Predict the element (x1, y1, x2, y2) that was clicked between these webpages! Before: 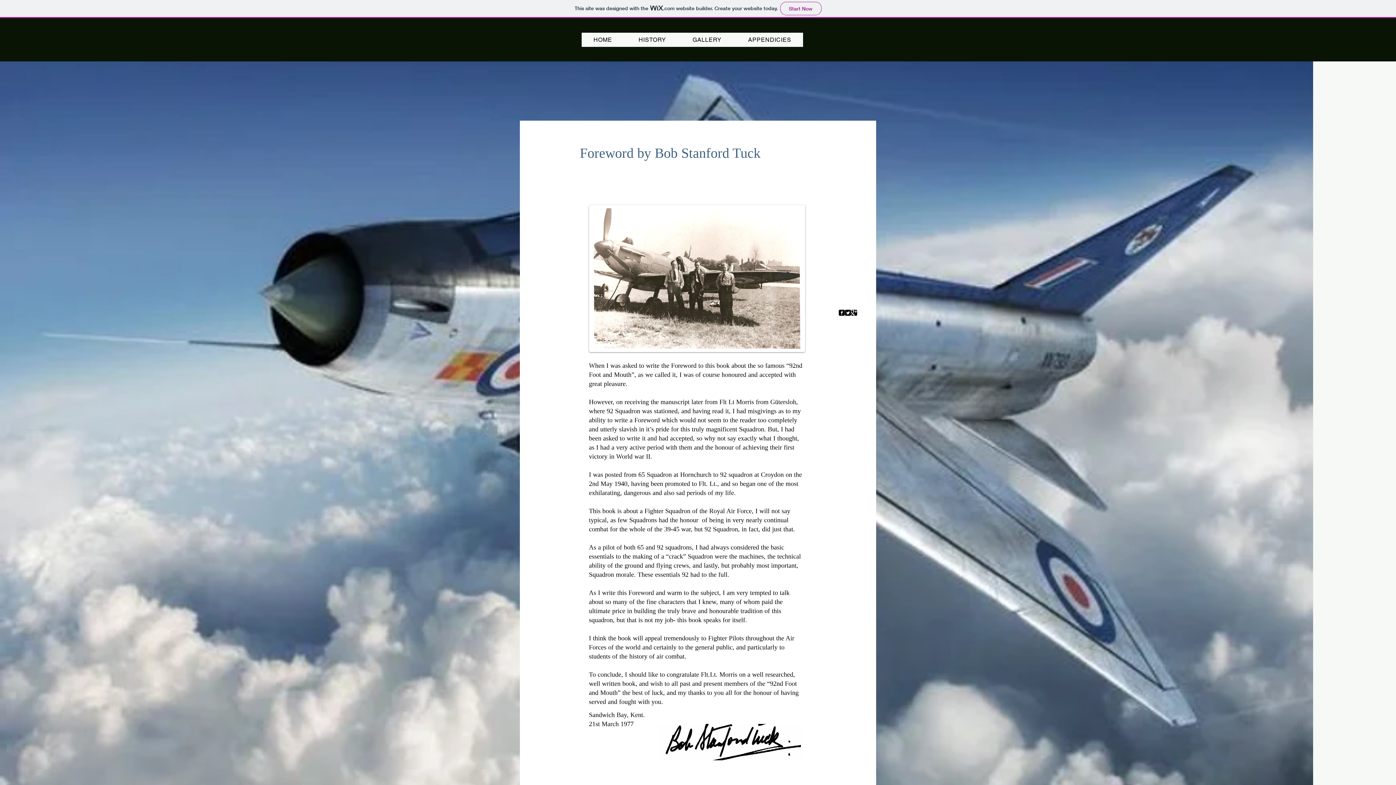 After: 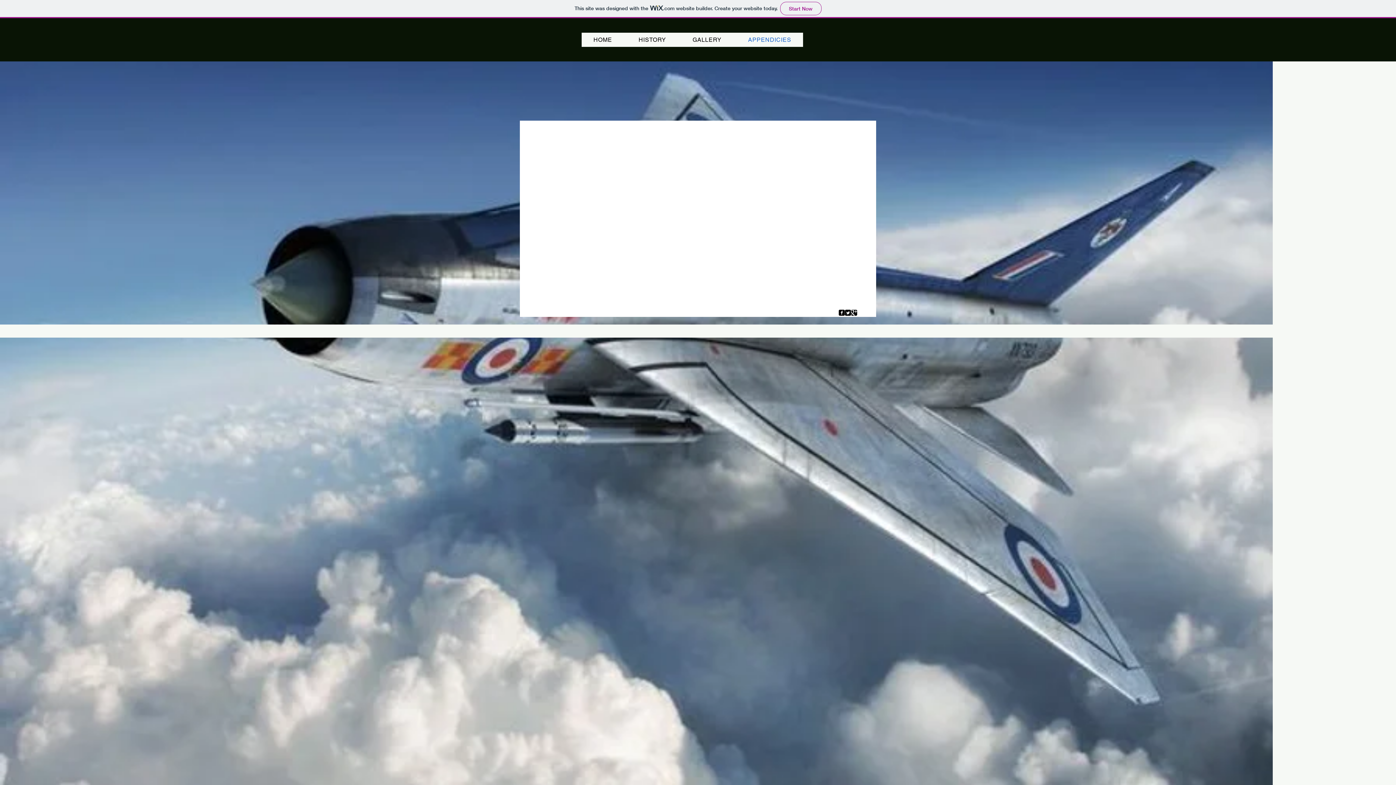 Action: bbox: (736, 32, 803, 46) label: APPENDICIES